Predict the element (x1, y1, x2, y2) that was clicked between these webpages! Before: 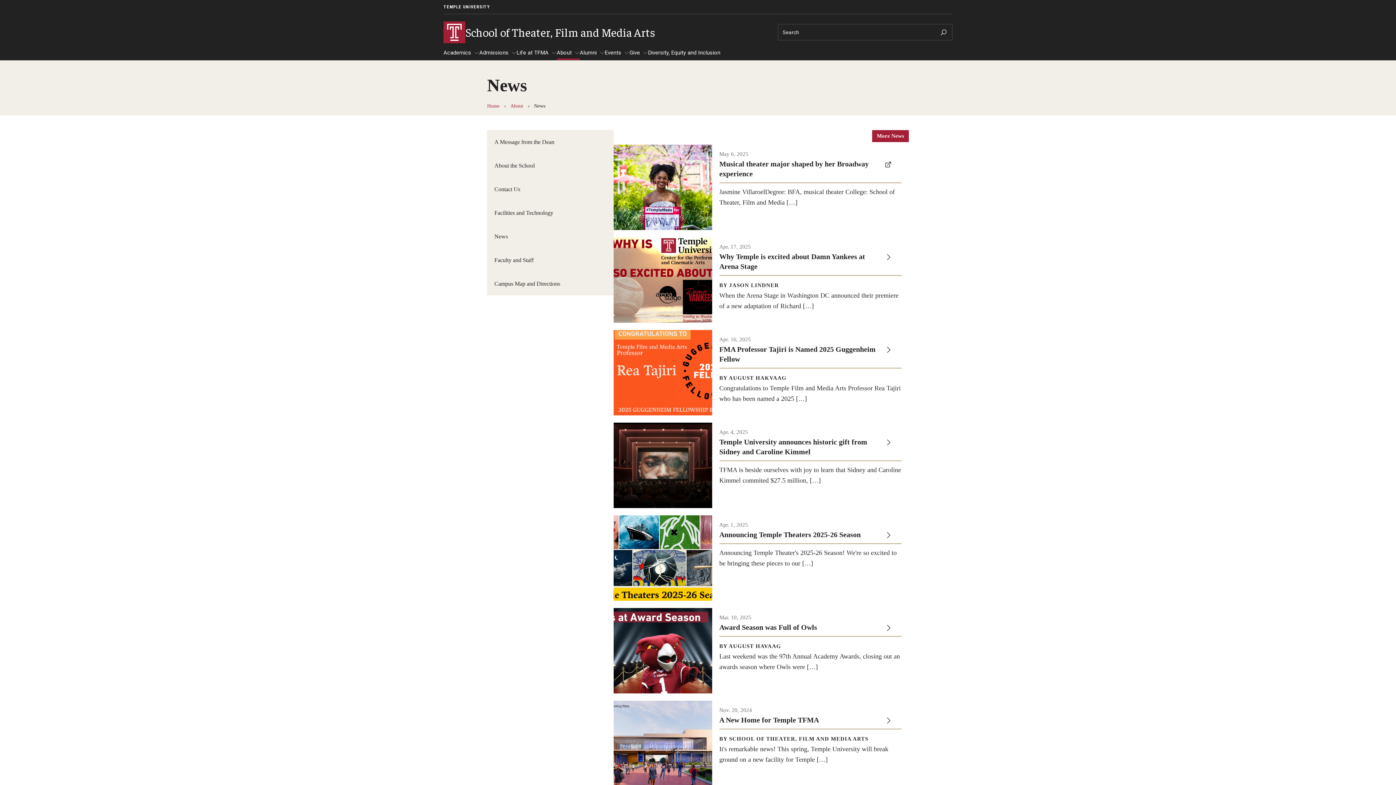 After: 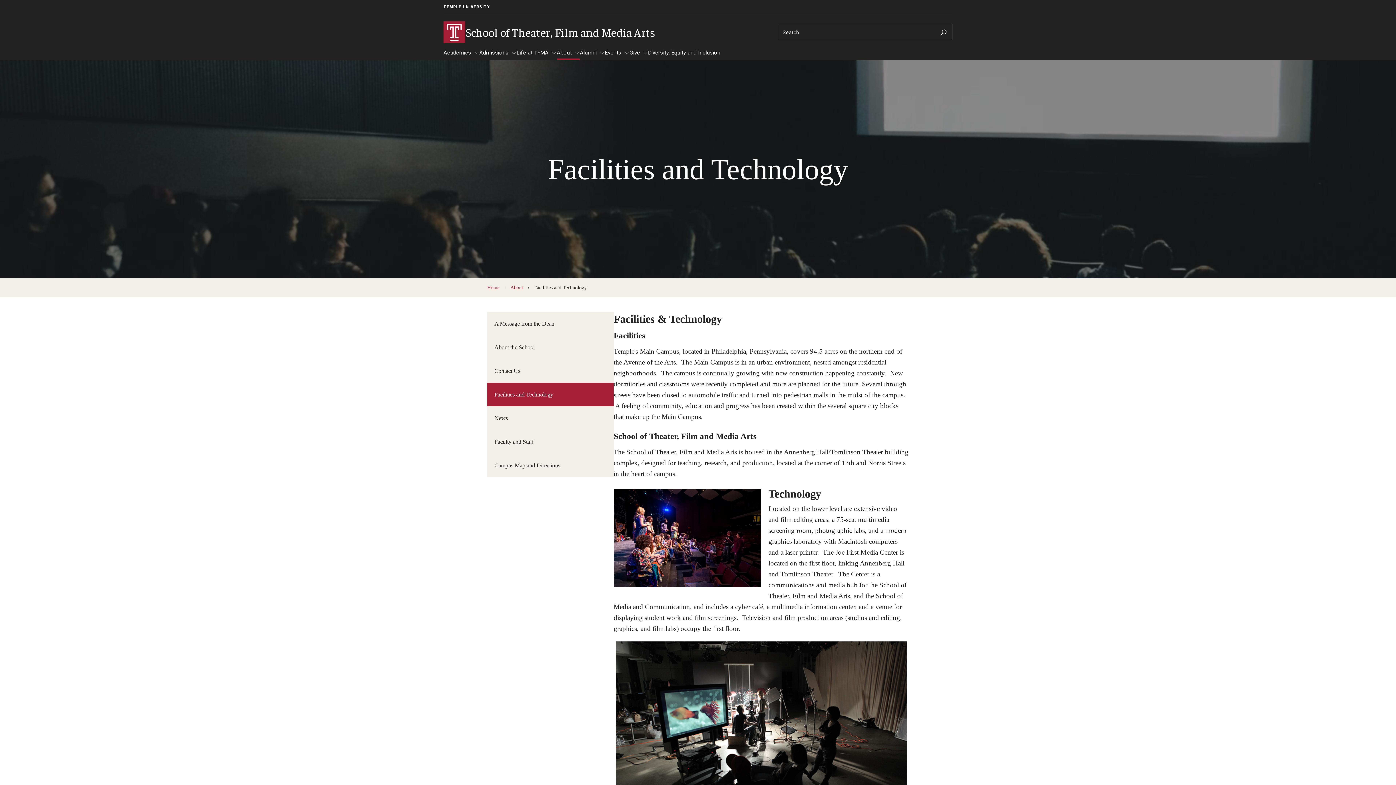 Action: label: Facilities and Technology bbox: (487, 200, 613, 224)